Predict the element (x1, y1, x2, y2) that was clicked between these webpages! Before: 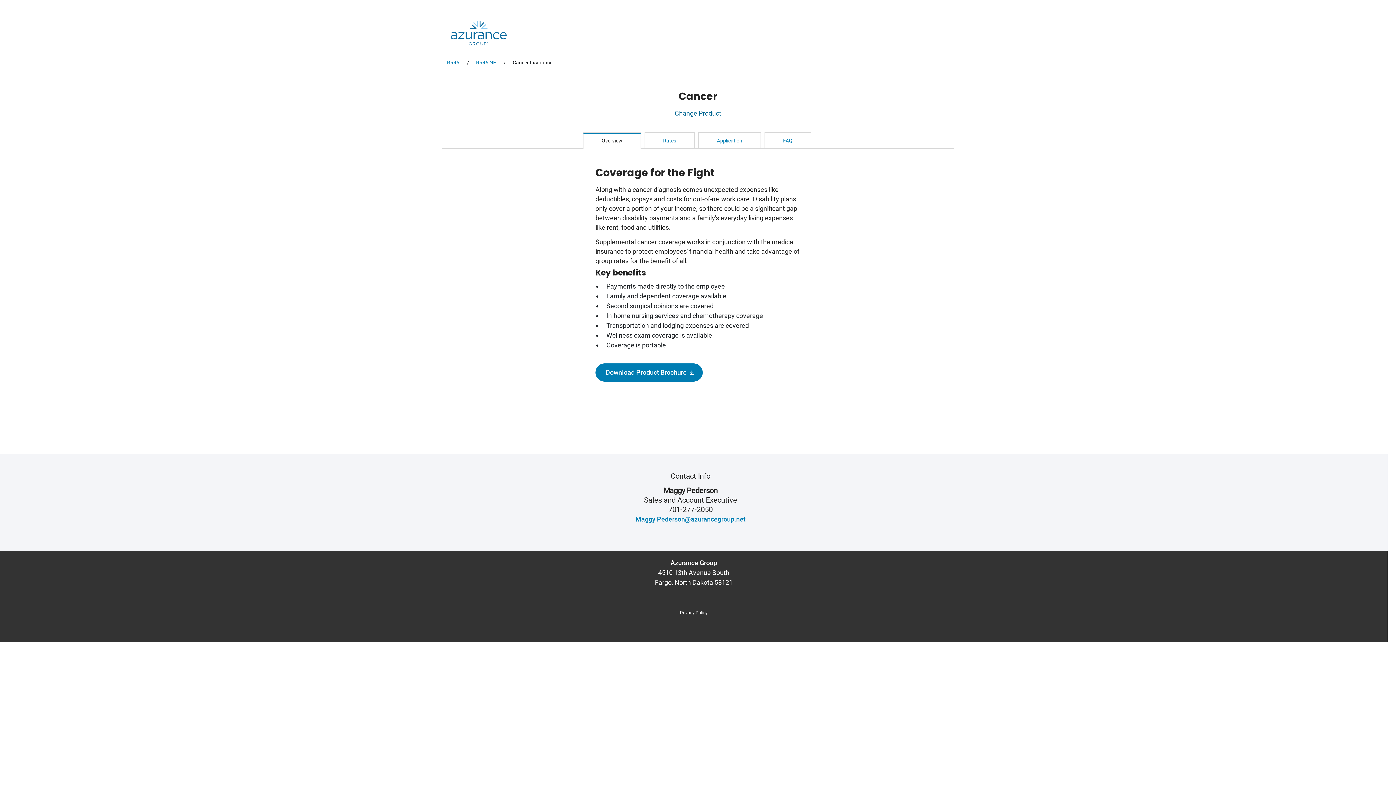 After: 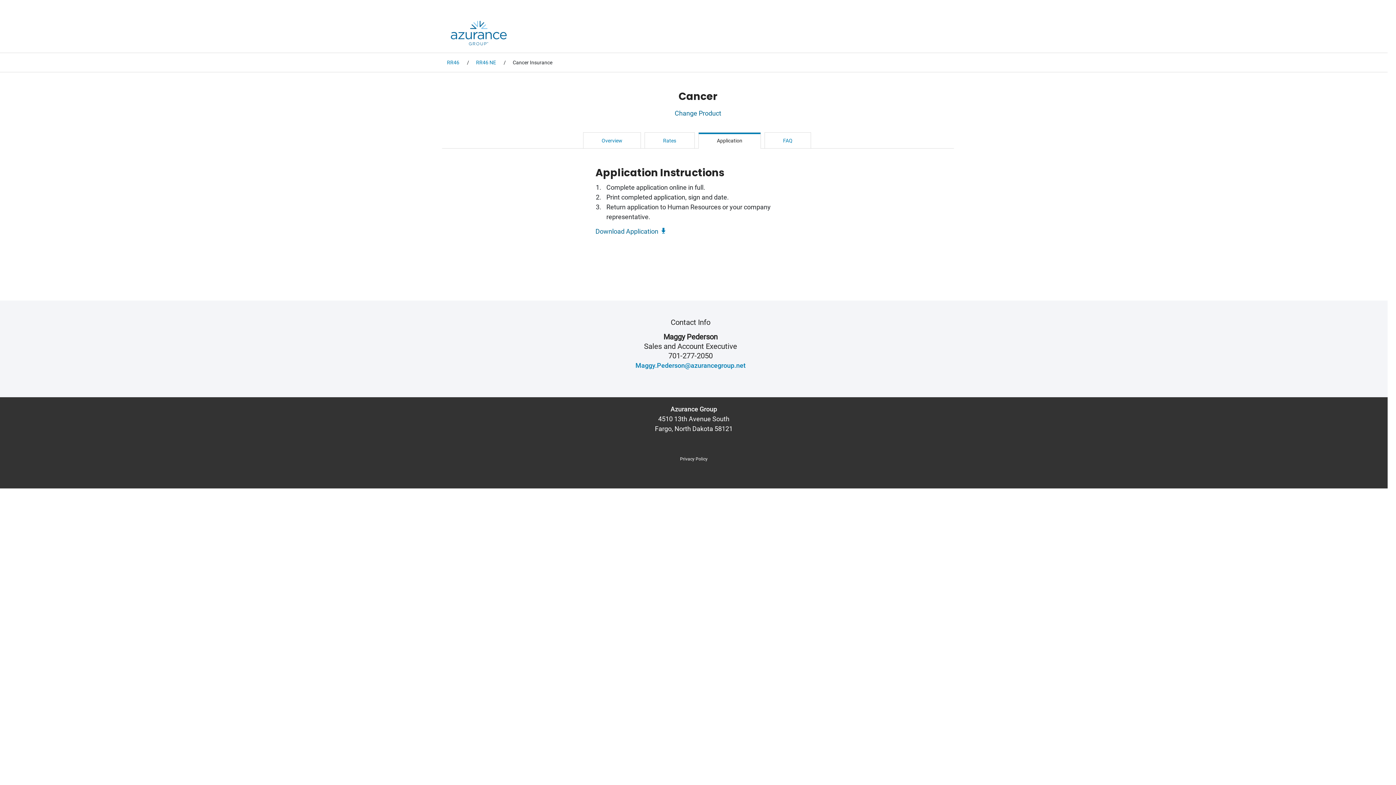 Action: bbox: (698, 132, 760, 148) label: Application